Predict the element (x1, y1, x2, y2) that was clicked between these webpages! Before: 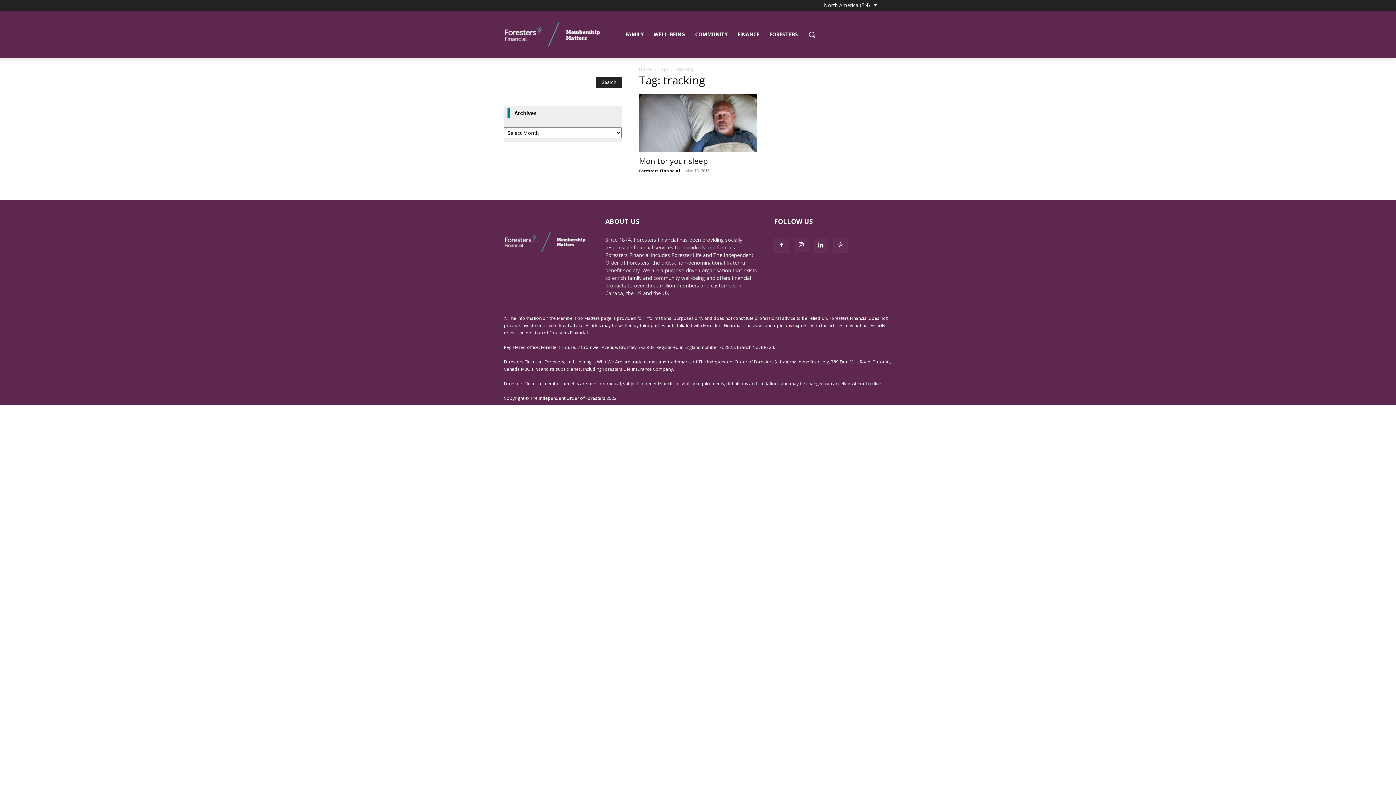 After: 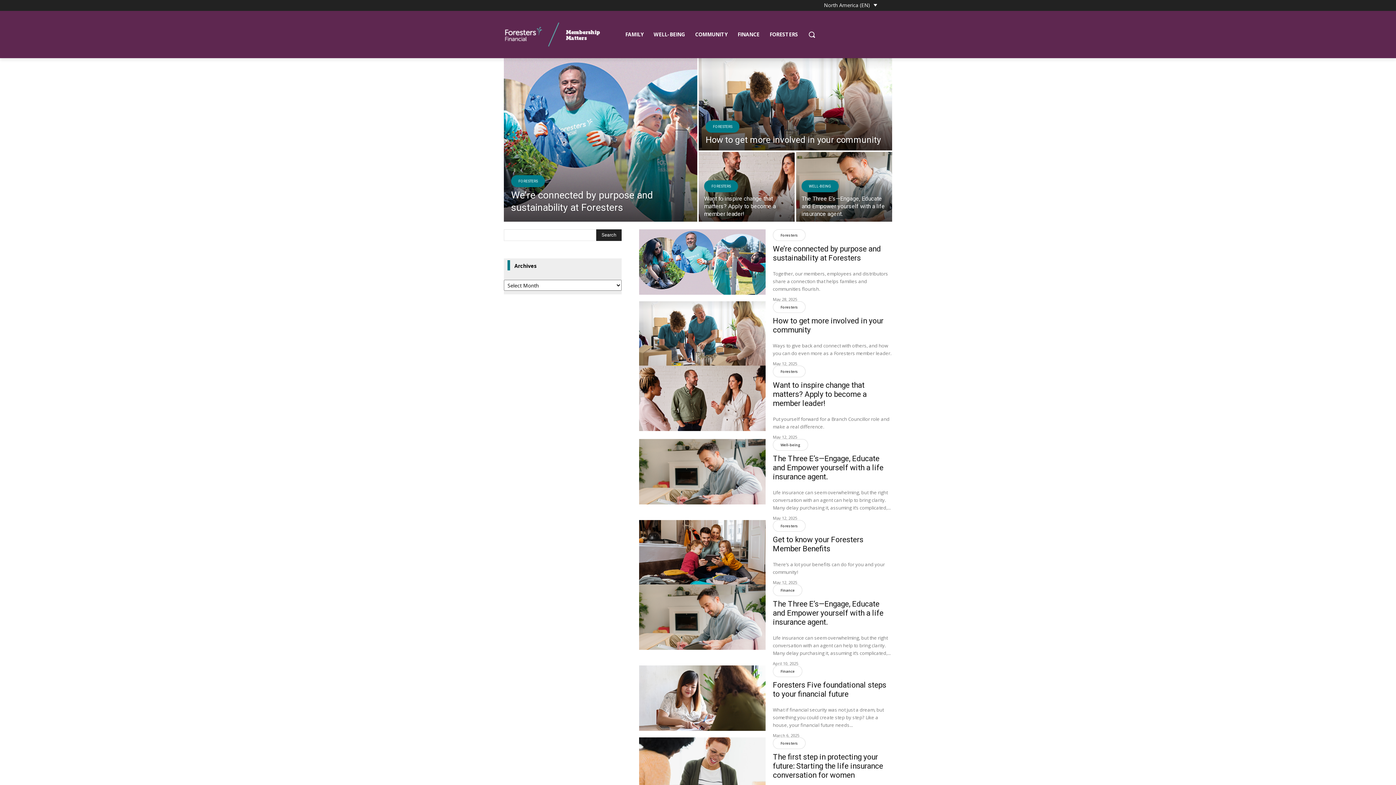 Action: bbox: (504, 250, 588, 257)